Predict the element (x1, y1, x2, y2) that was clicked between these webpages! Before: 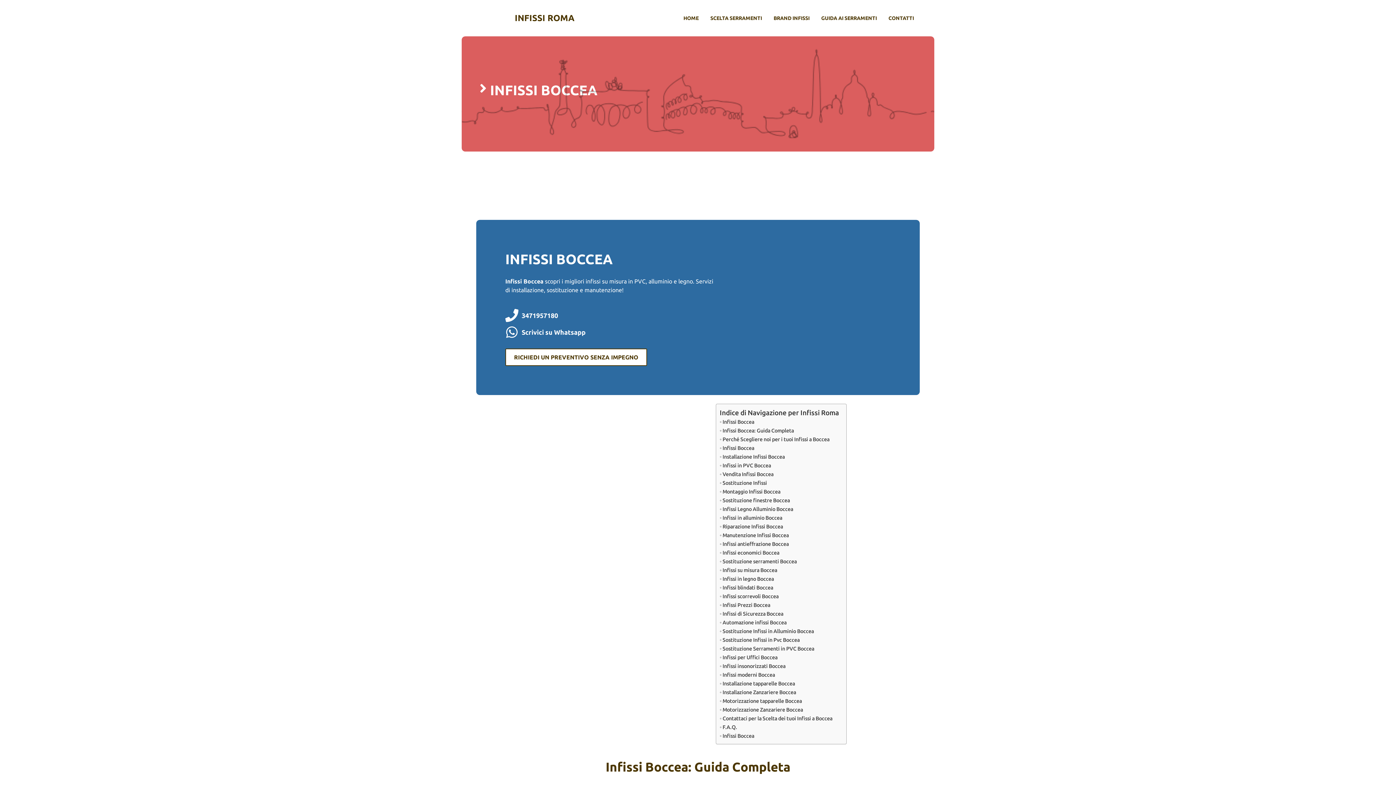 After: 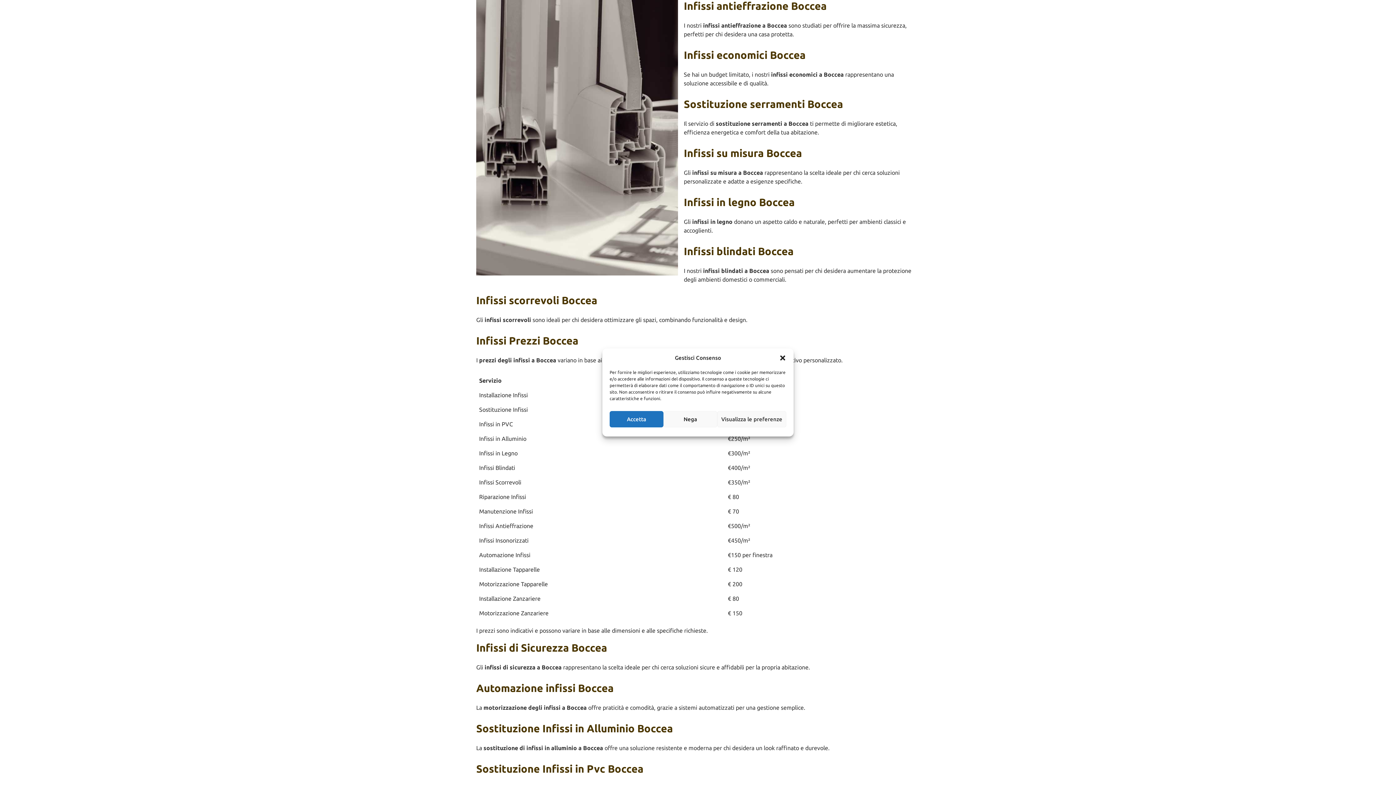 Action: bbox: (719, 540, 788, 548) label: Infissi antieffrazione Boccea